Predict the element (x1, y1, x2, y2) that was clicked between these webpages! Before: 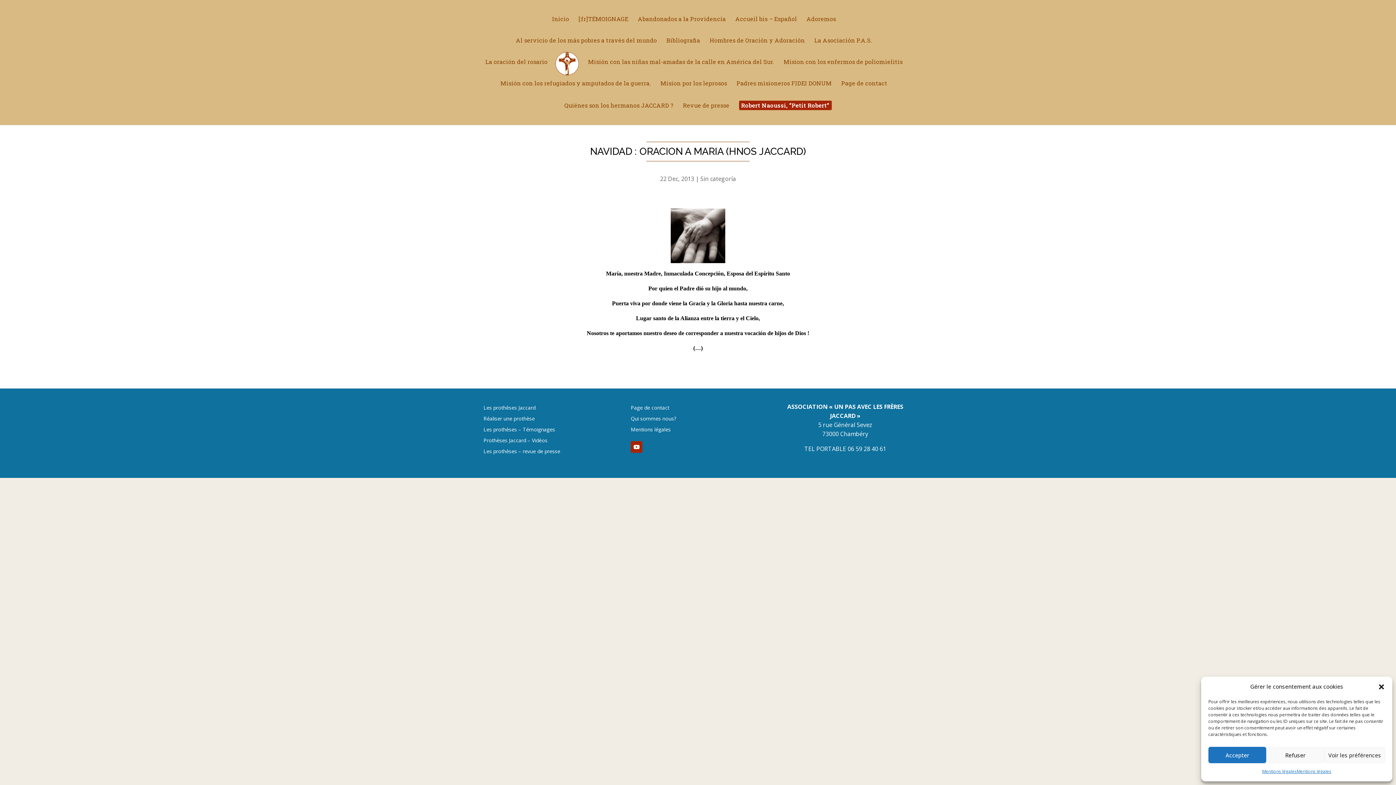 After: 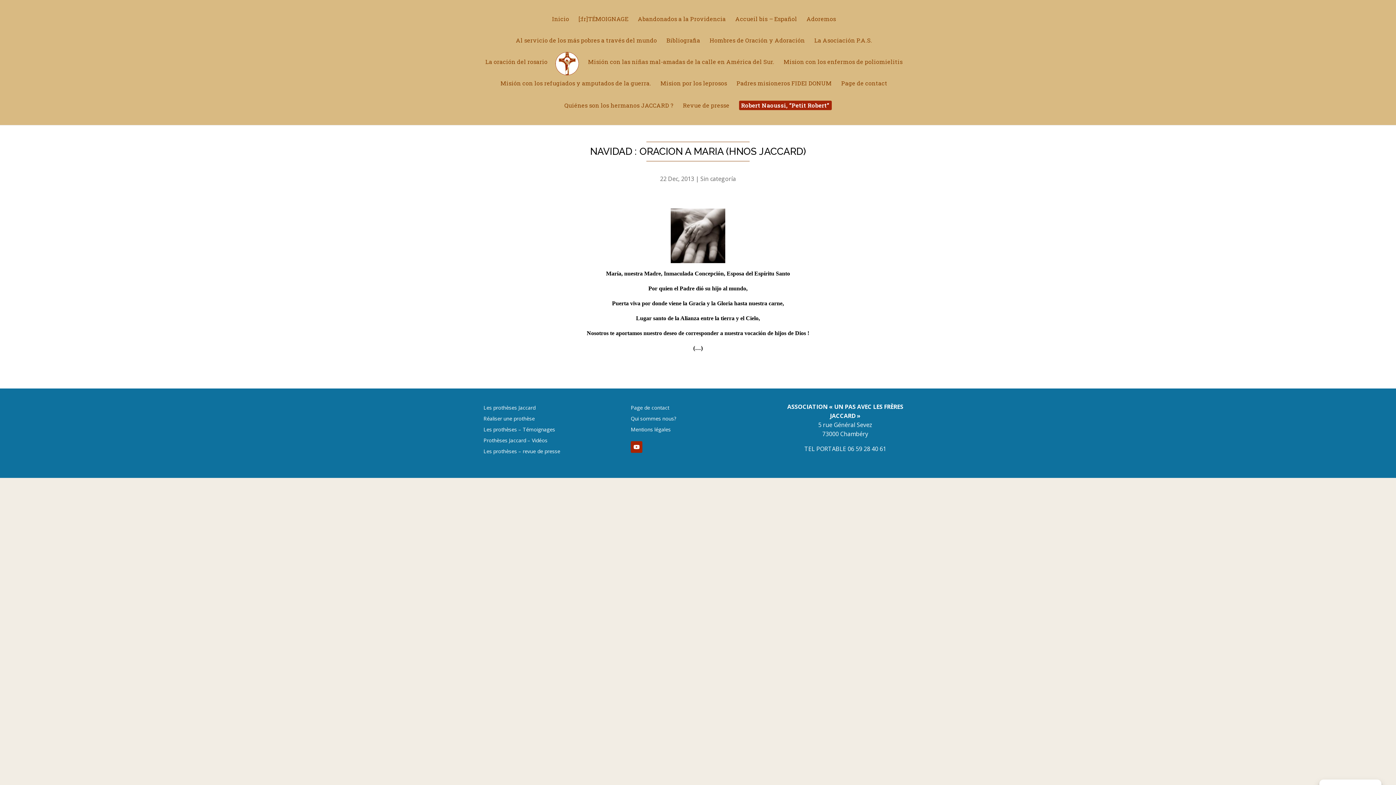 Action: bbox: (1266, 747, 1324, 763) label: Refuser